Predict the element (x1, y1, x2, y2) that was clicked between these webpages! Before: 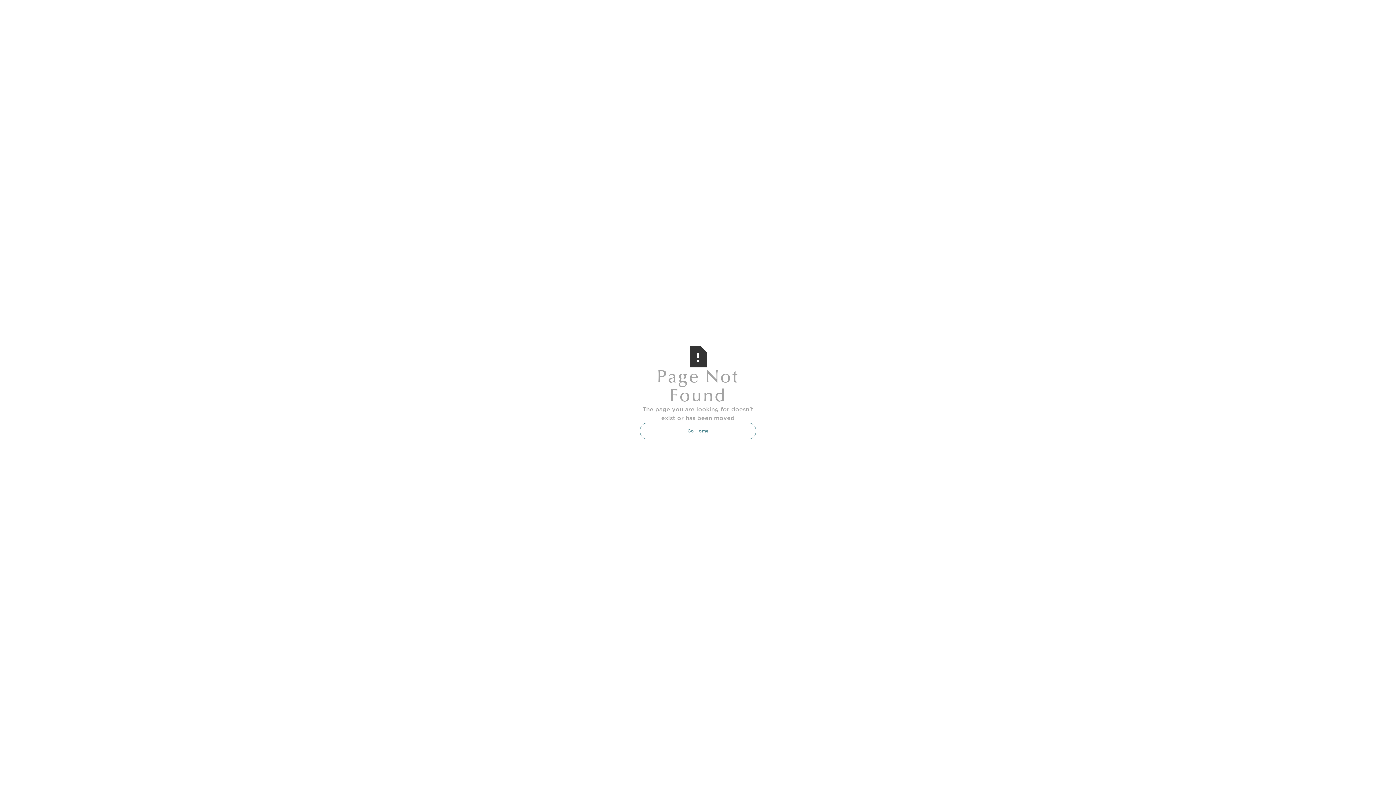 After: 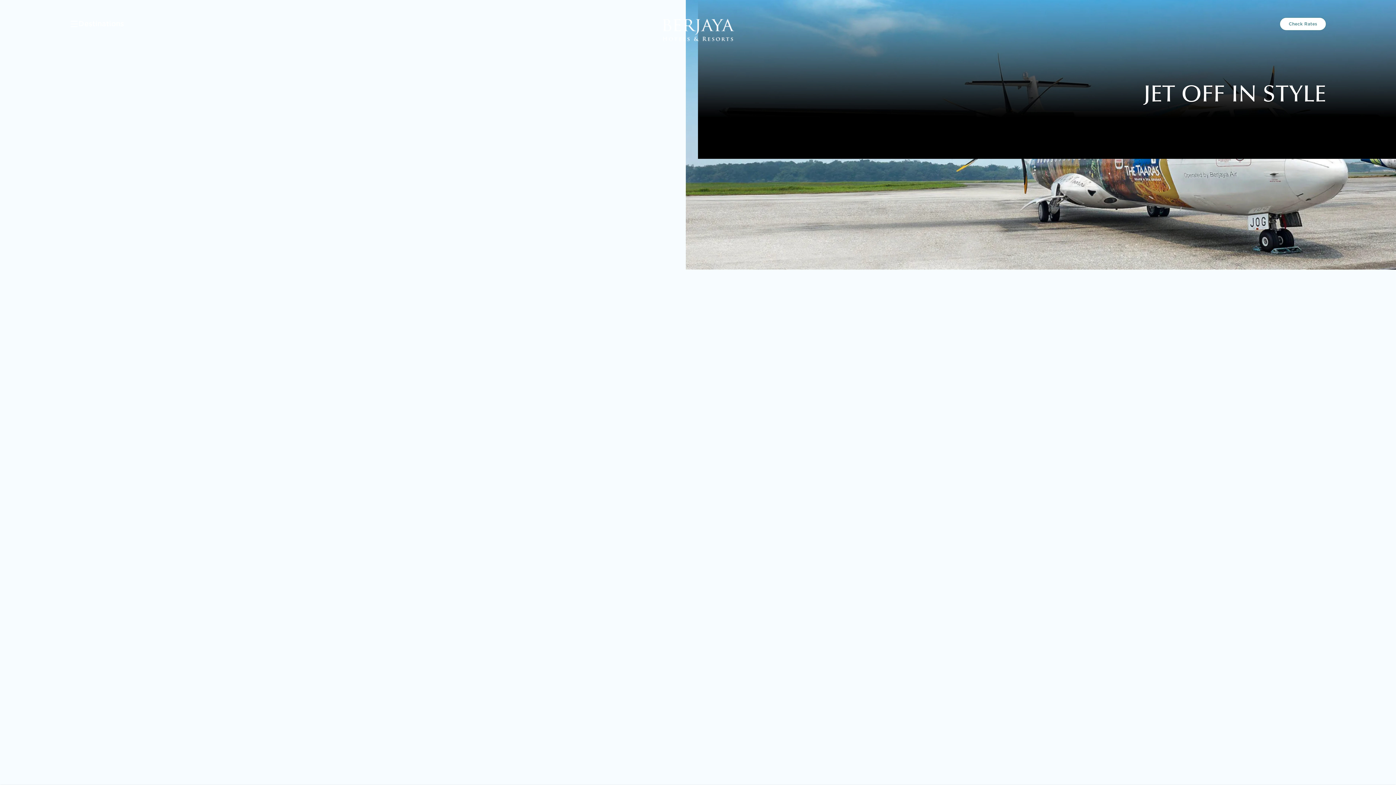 Action: label: Go Home bbox: (640, 422, 756, 439)